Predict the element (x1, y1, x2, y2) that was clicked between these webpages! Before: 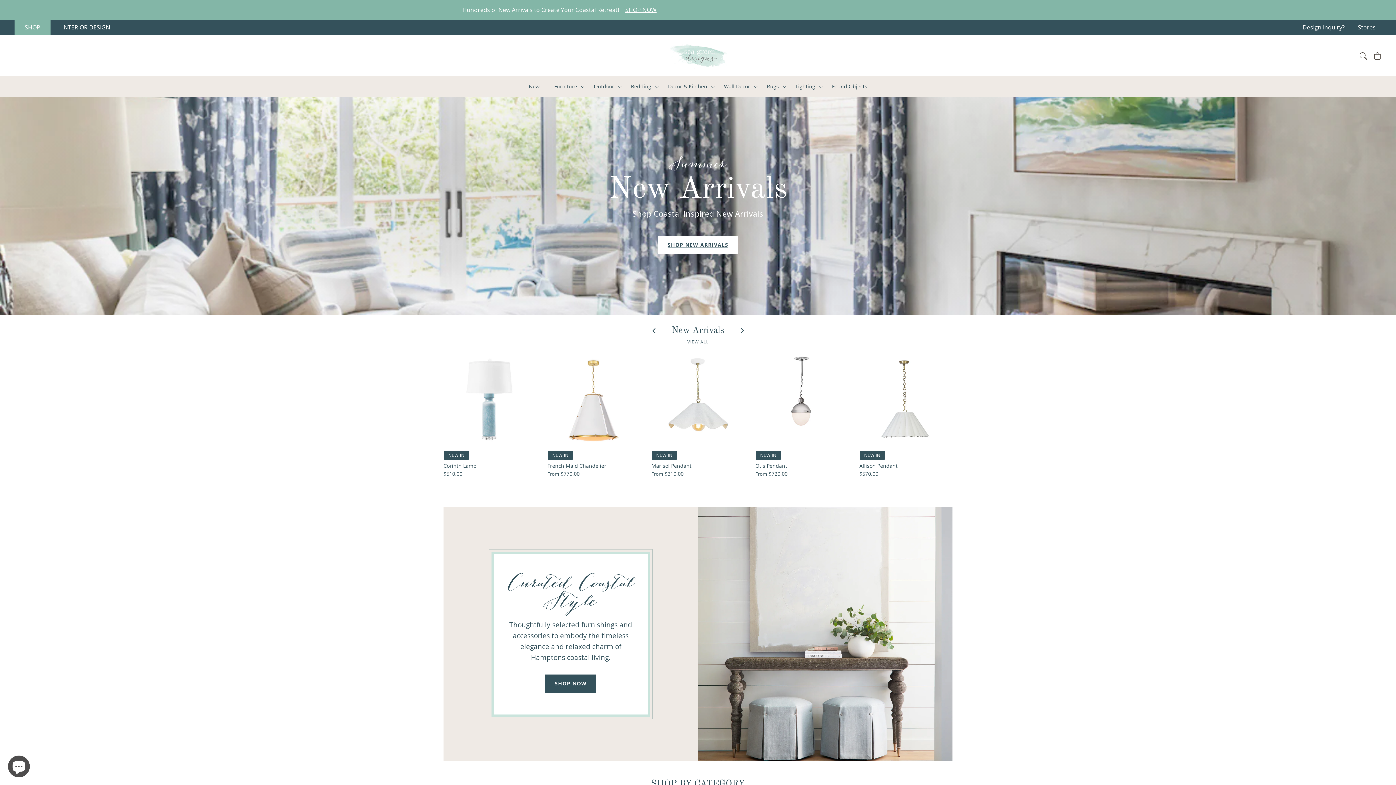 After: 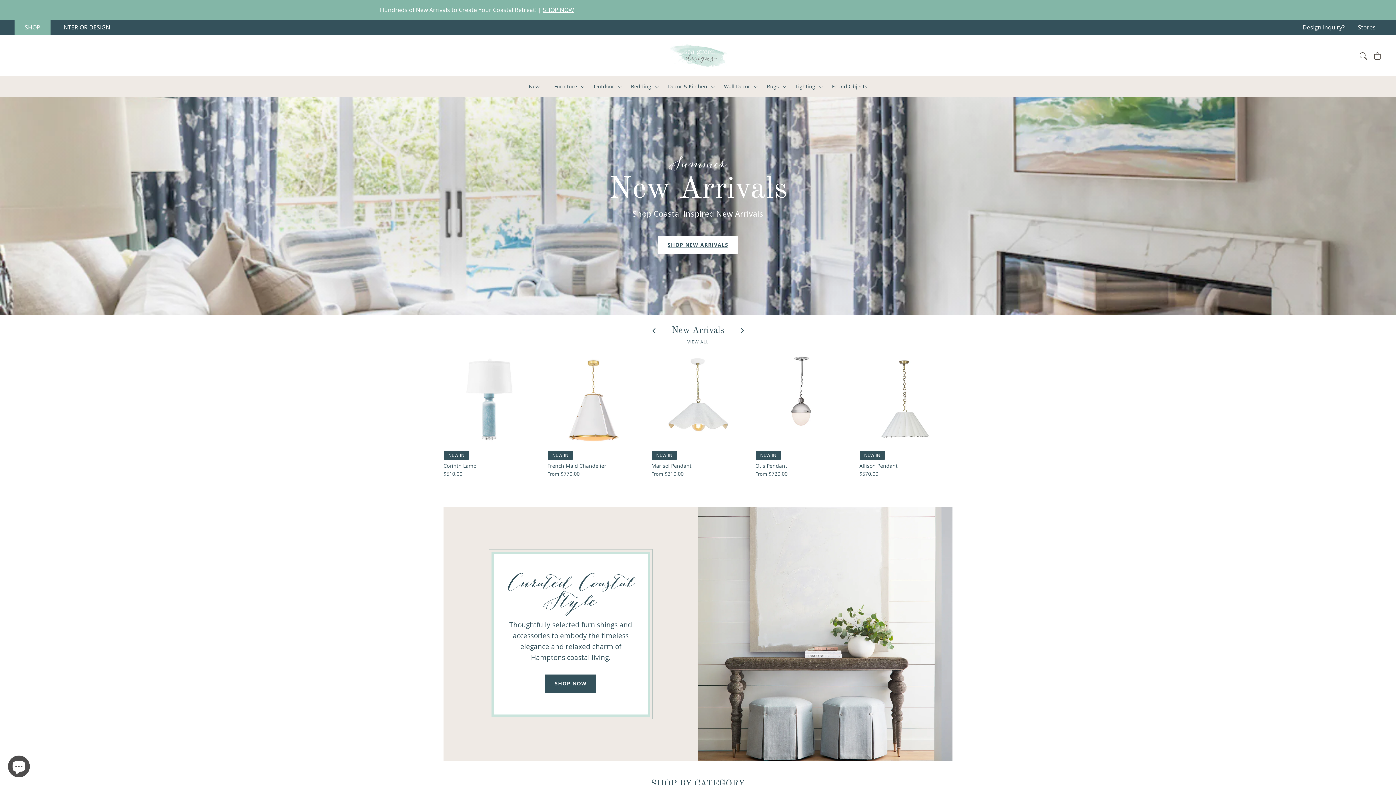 Action: label: SHOP bbox: (14, 19, 50, 35)